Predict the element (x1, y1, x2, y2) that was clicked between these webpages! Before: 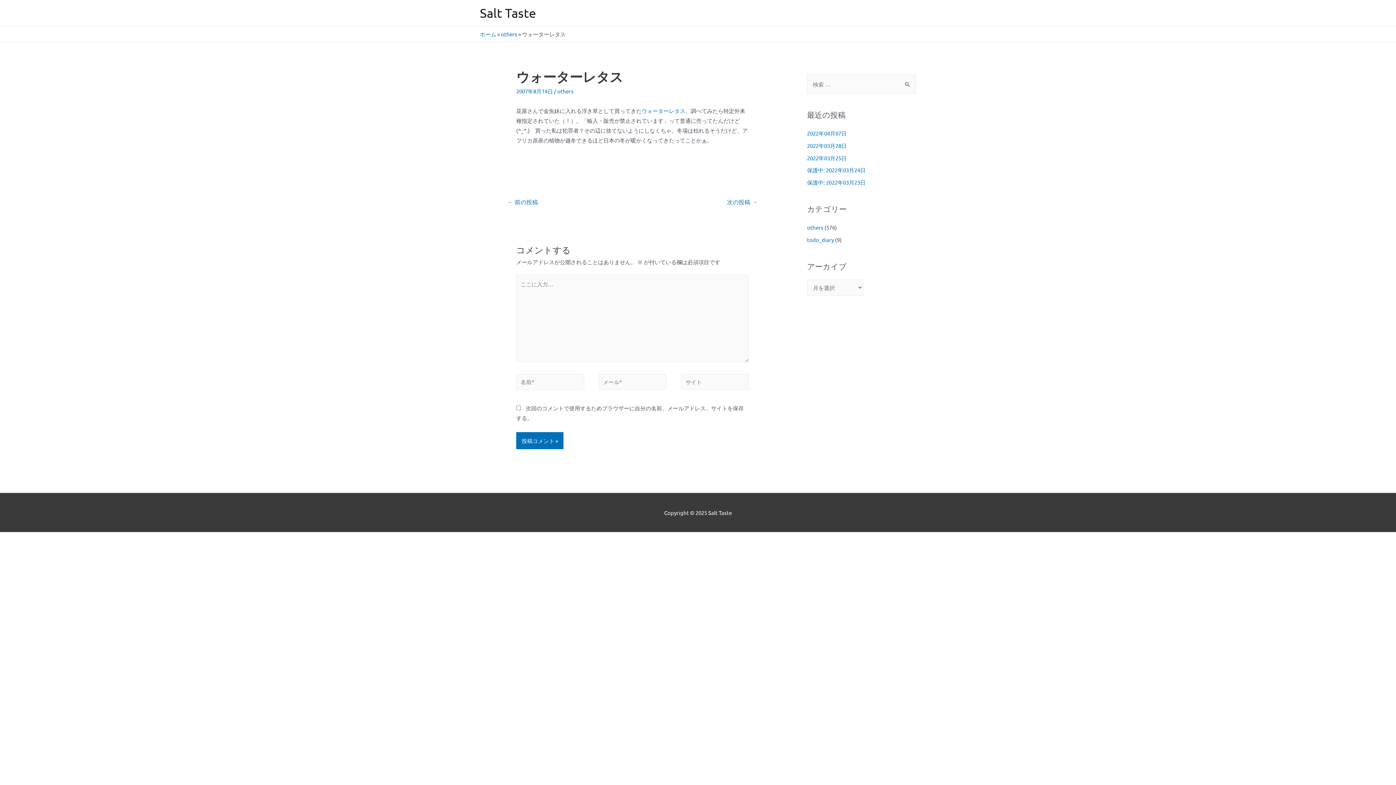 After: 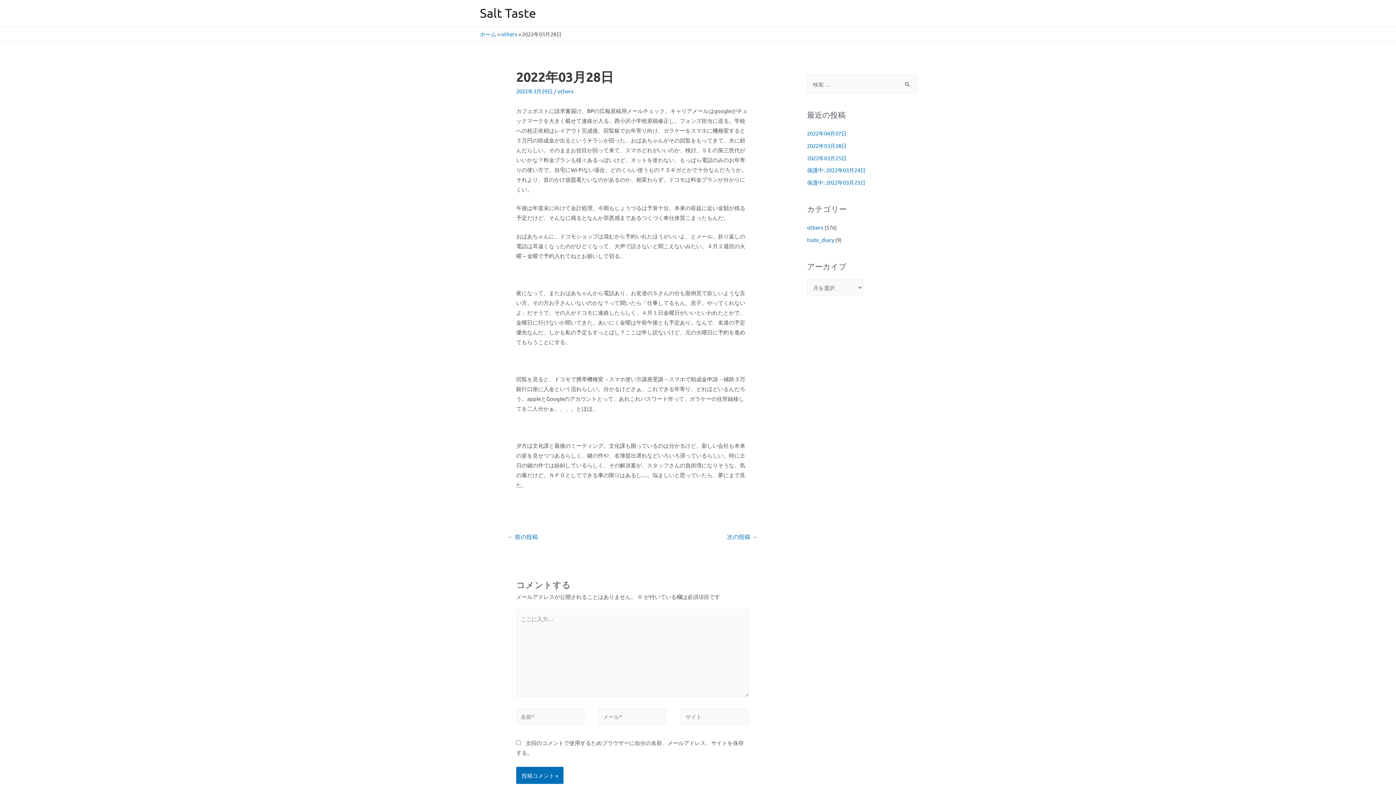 Action: label: 2022年03月28日 bbox: (807, 142, 846, 149)